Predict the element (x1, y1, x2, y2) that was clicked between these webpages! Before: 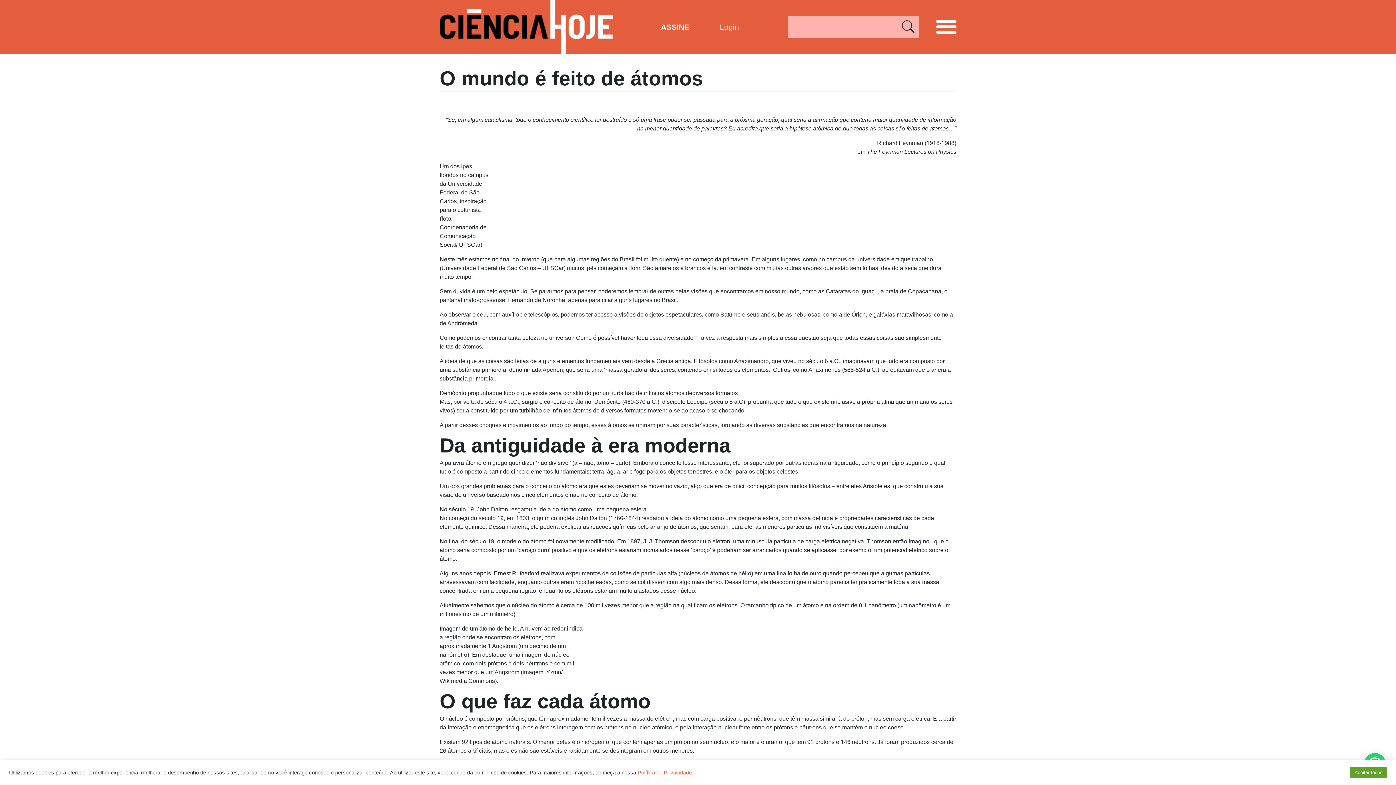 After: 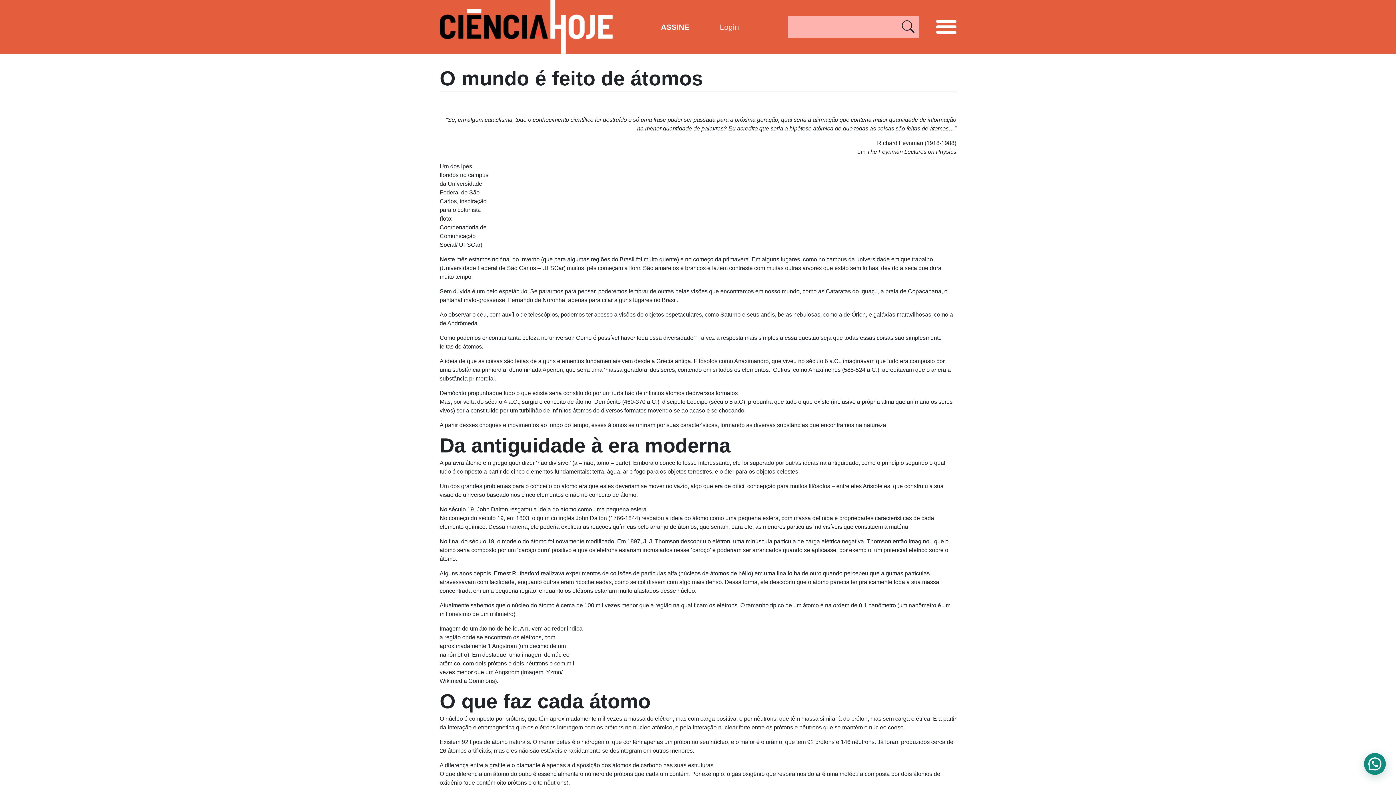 Action: bbox: (1350, 767, 1387, 778) label: Aceitar todos